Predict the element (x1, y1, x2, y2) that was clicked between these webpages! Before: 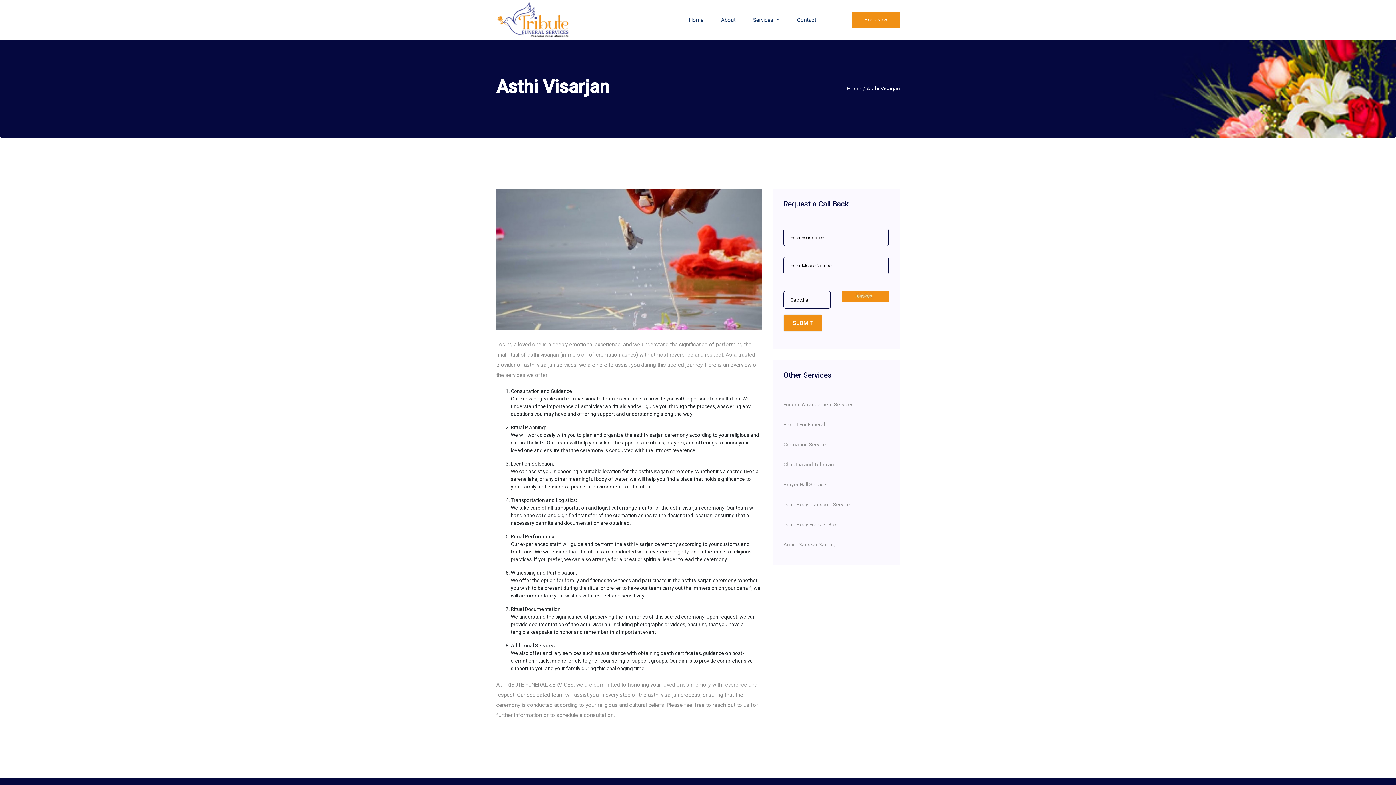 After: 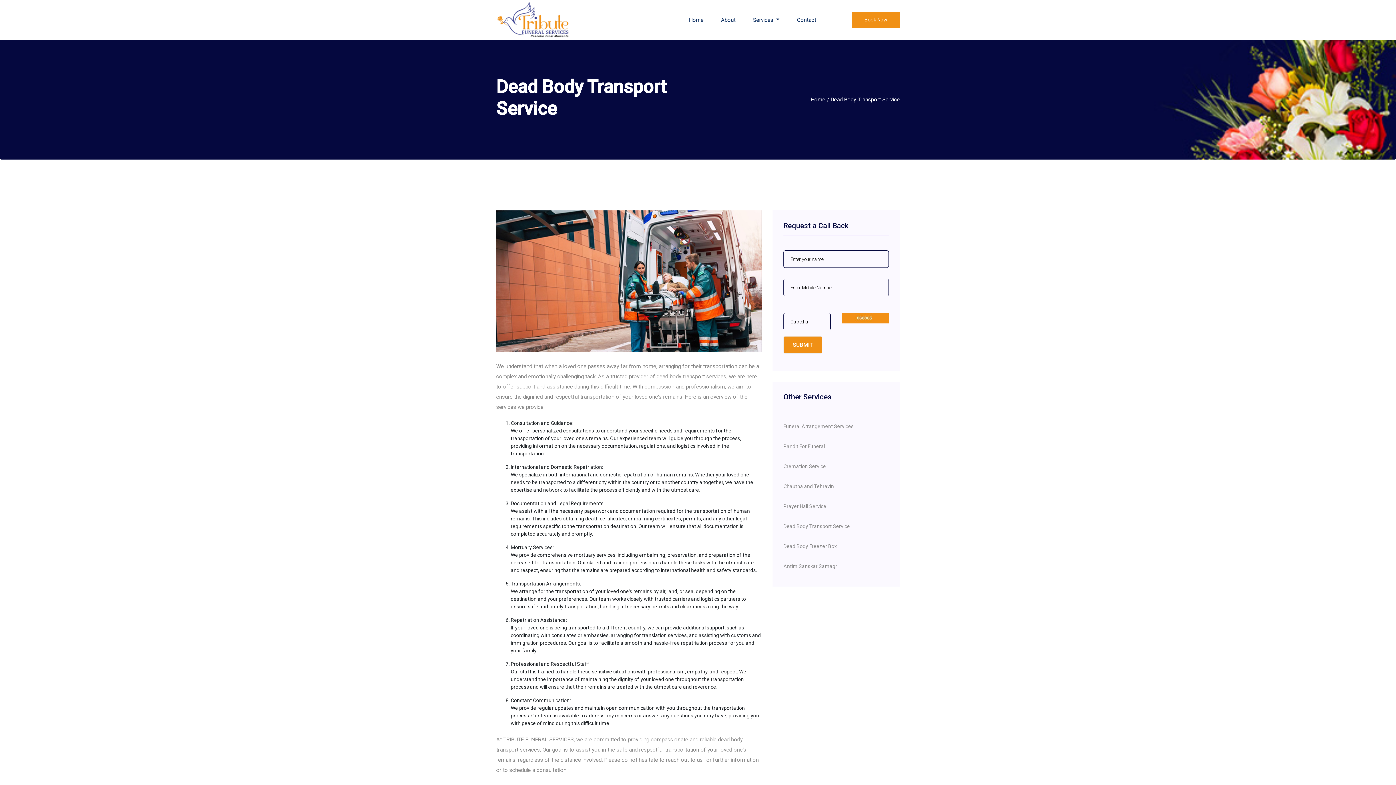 Action: bbox: (783, 500, 889, 509) label: Dead Body Transport Service